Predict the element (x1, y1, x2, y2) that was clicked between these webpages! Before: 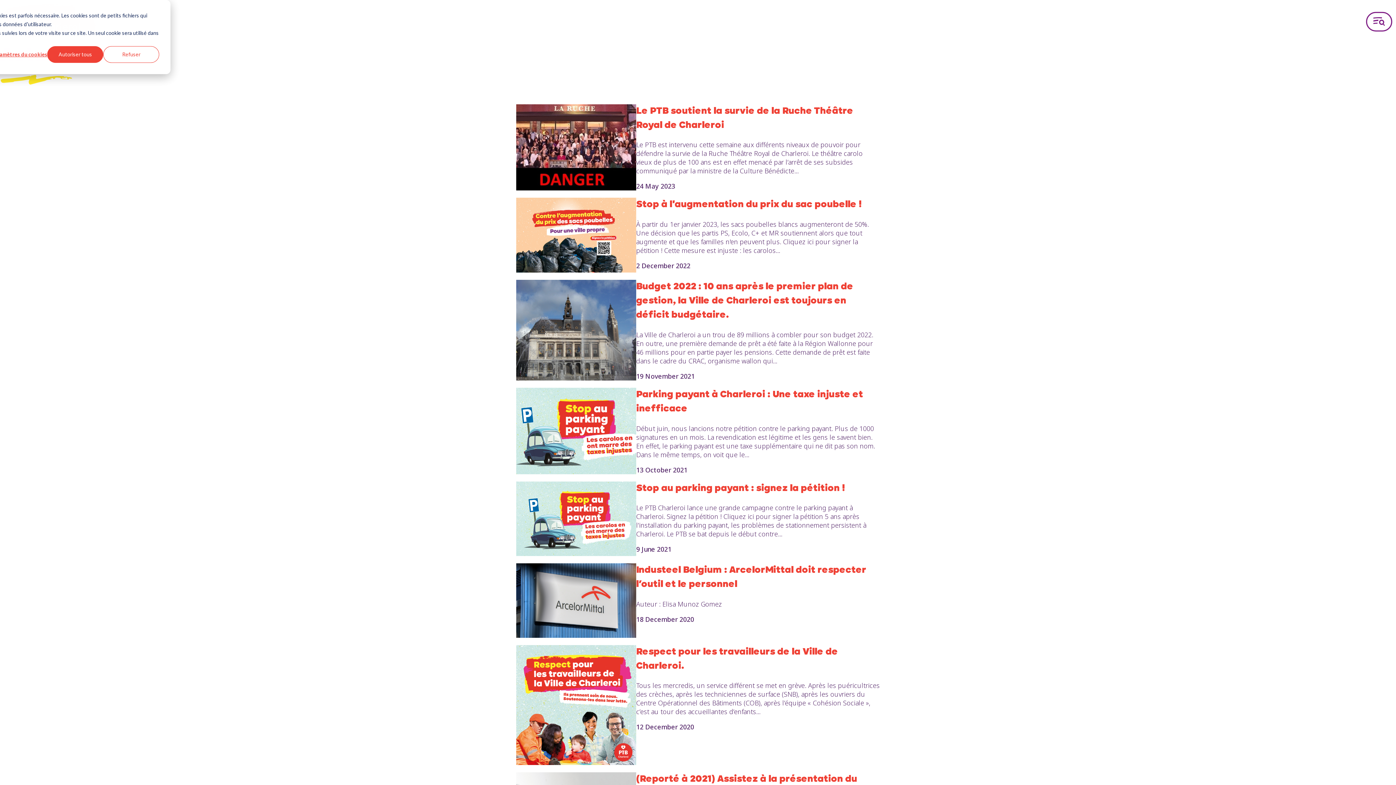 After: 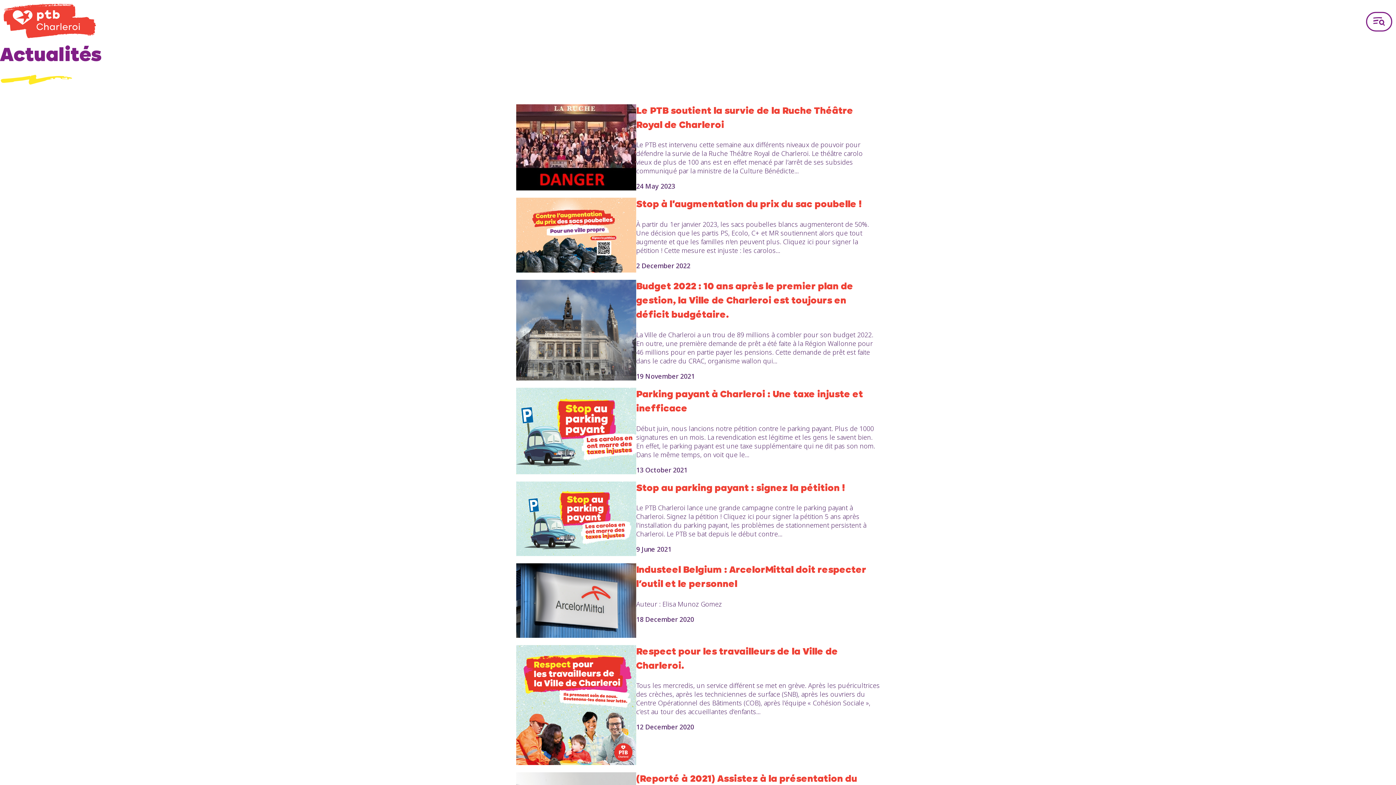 Action: label: Refuser bbox: (103, 46, 159, 62)